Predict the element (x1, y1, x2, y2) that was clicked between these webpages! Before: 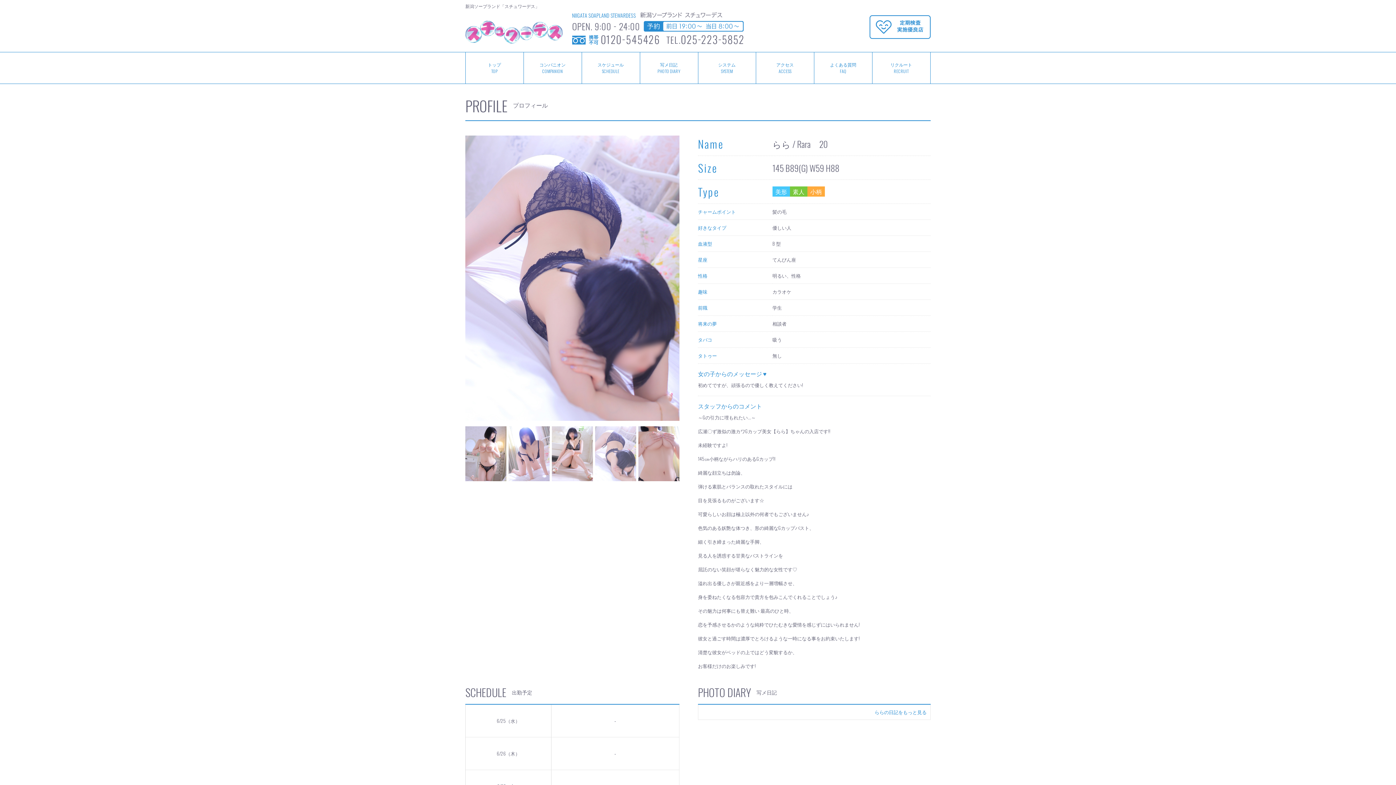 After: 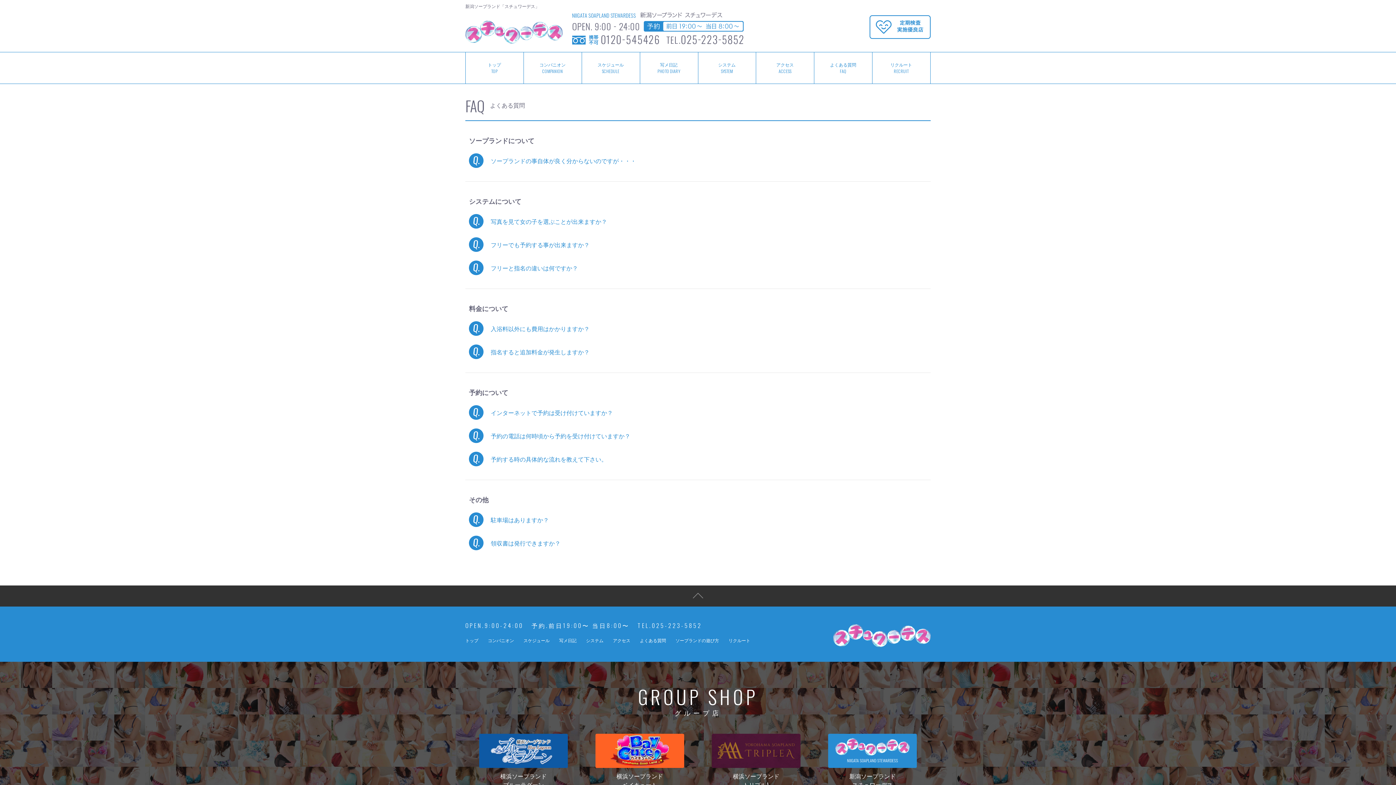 Action: label: よくある質問
FAQ bbox: (814, 52, 872, 83)